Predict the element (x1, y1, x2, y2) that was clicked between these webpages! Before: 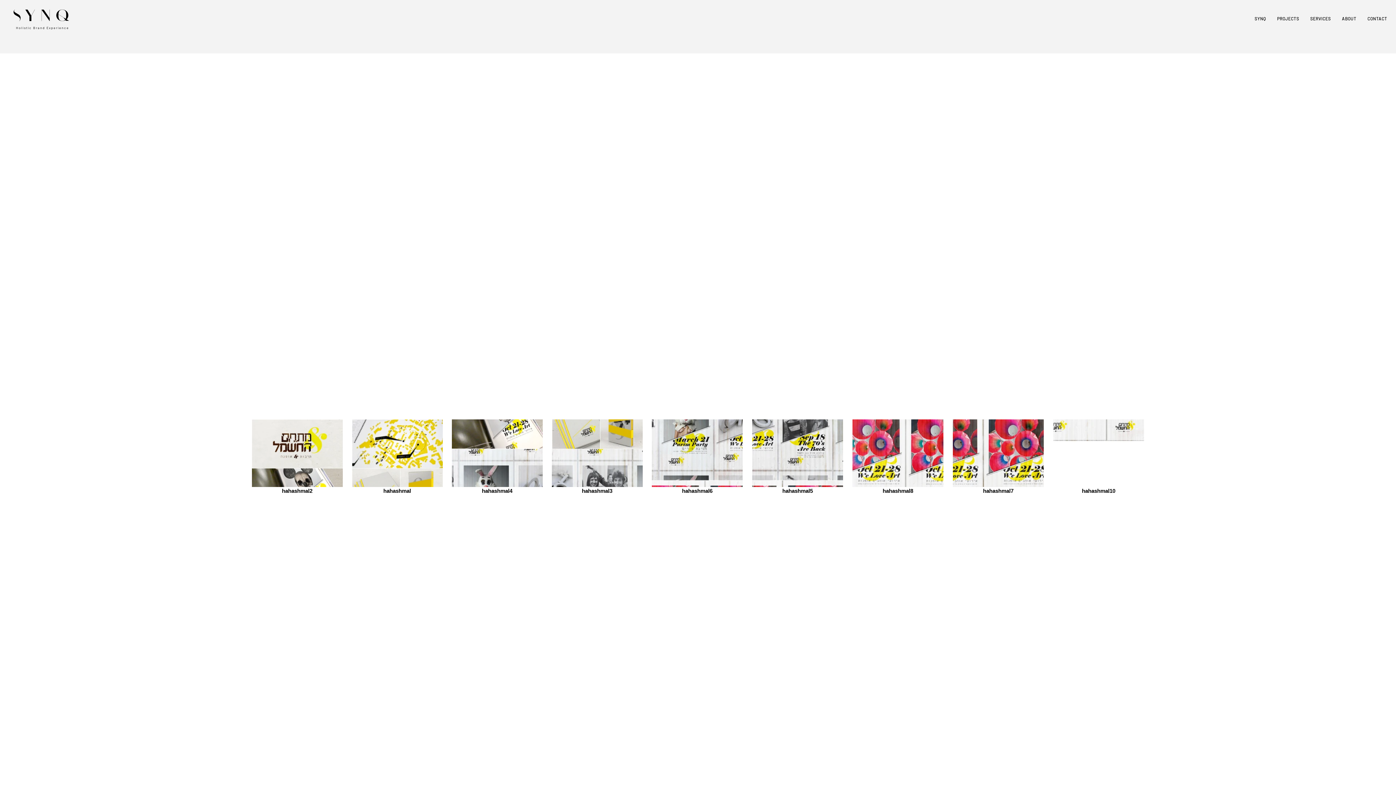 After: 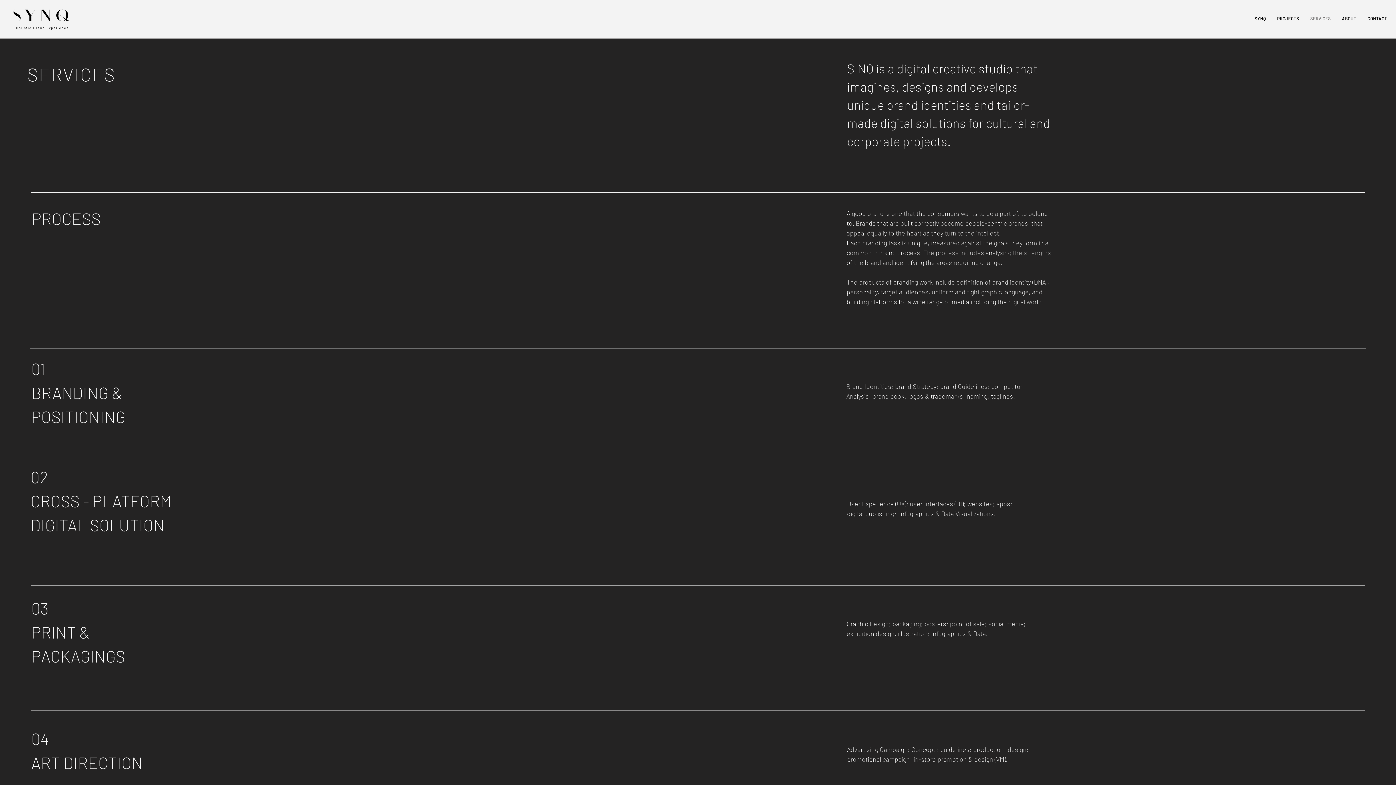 Action: bbox: (1306, 12, 1335, 24) label: SERVICES